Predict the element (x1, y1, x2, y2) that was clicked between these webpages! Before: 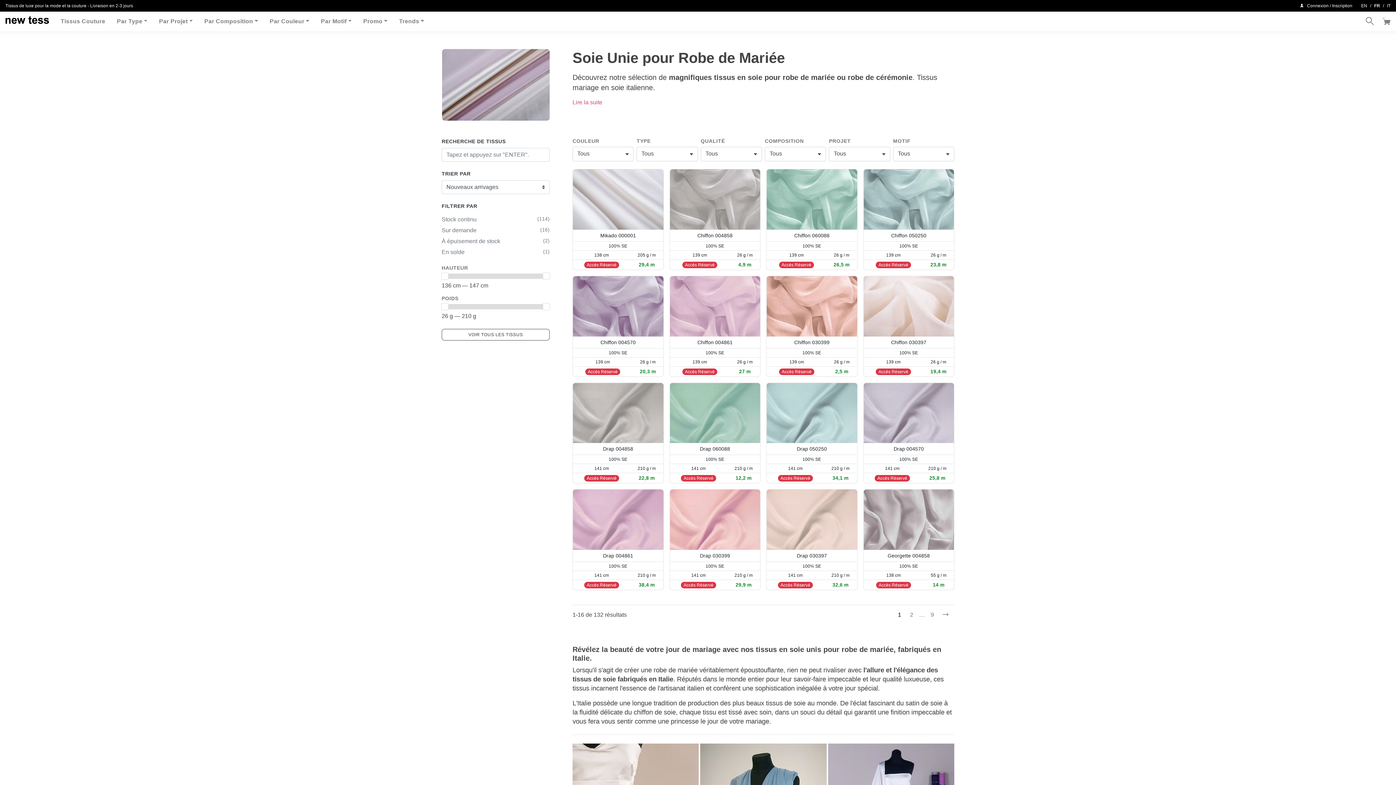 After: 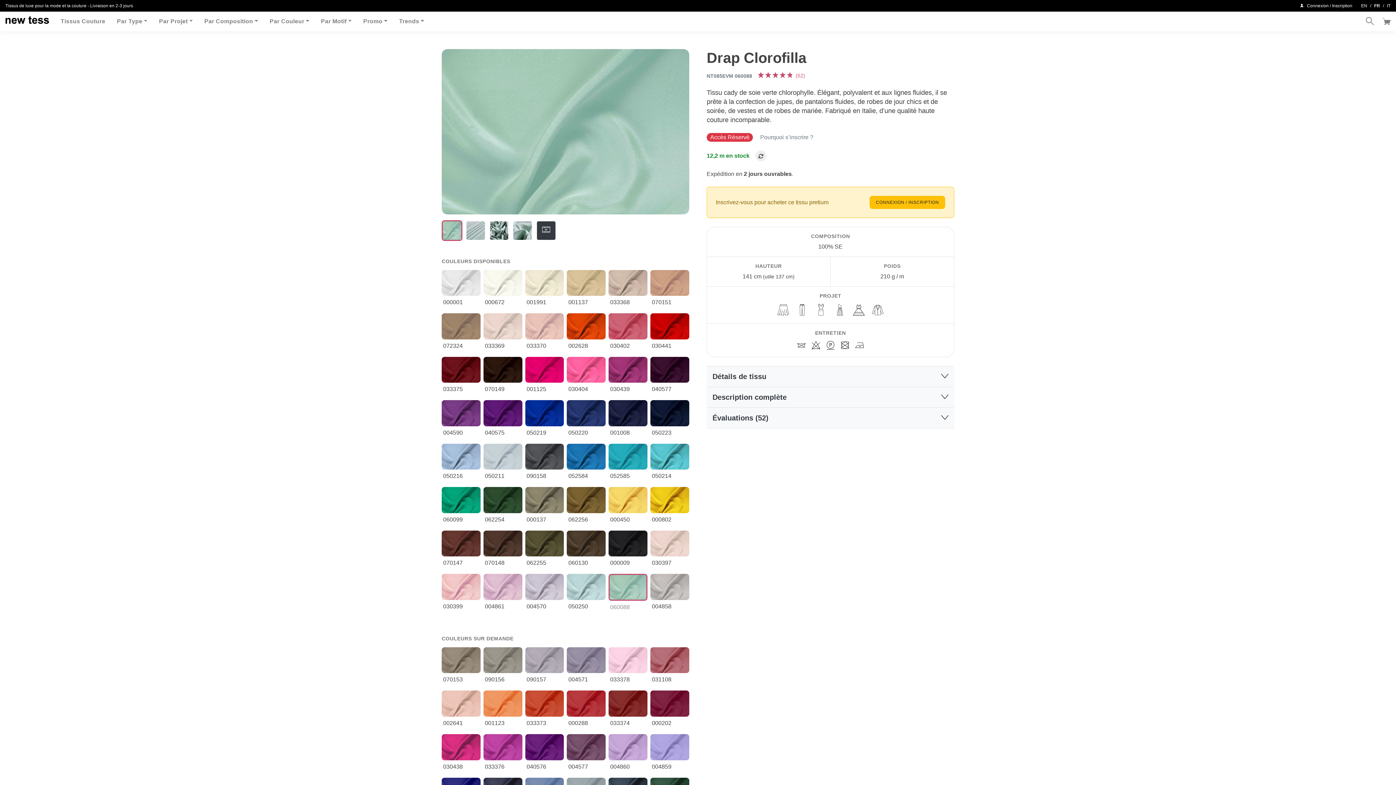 Action: bbox: (700, 446, 730, 452) label: Drap 060088